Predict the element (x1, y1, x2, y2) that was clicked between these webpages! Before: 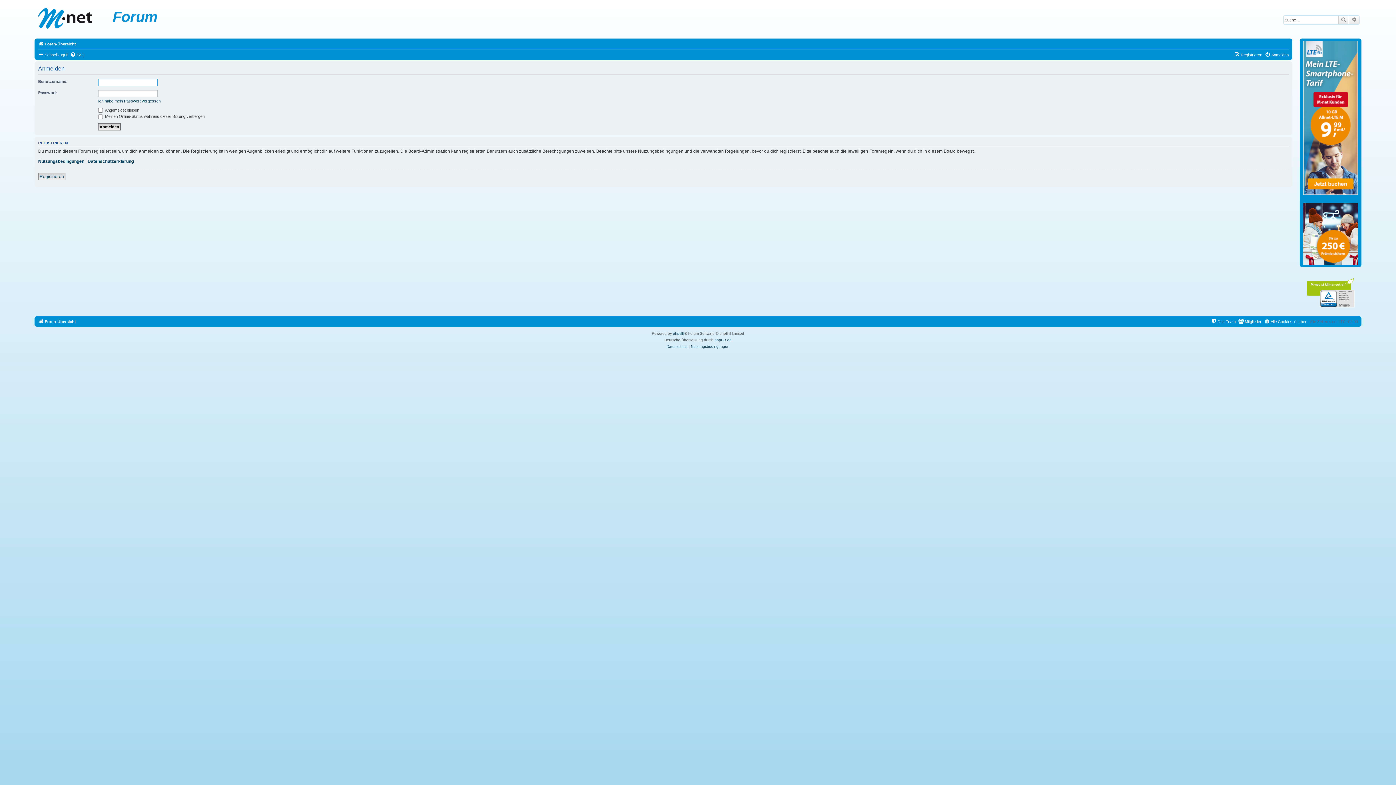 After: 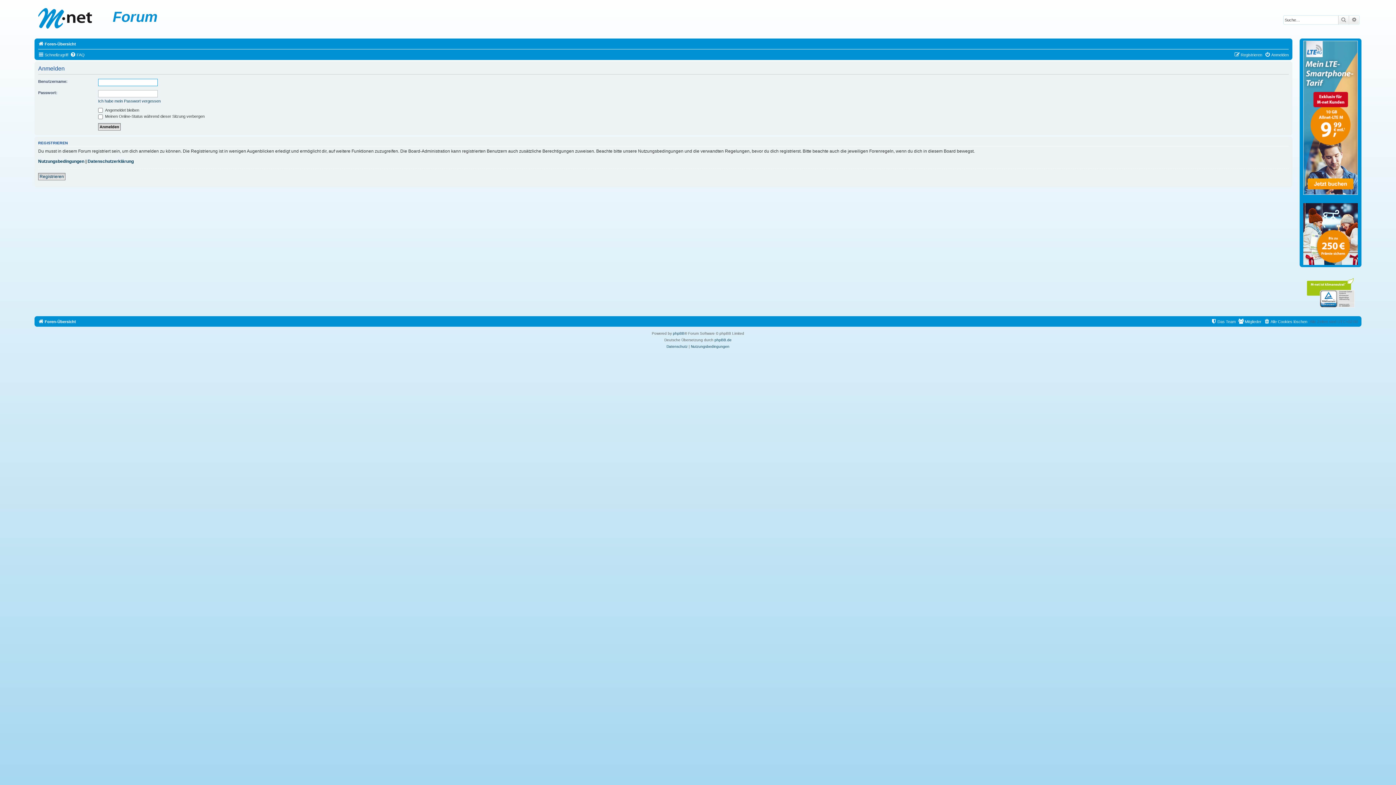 Action: bbox: (1265, 50, 1289, 59) label: Anmelden